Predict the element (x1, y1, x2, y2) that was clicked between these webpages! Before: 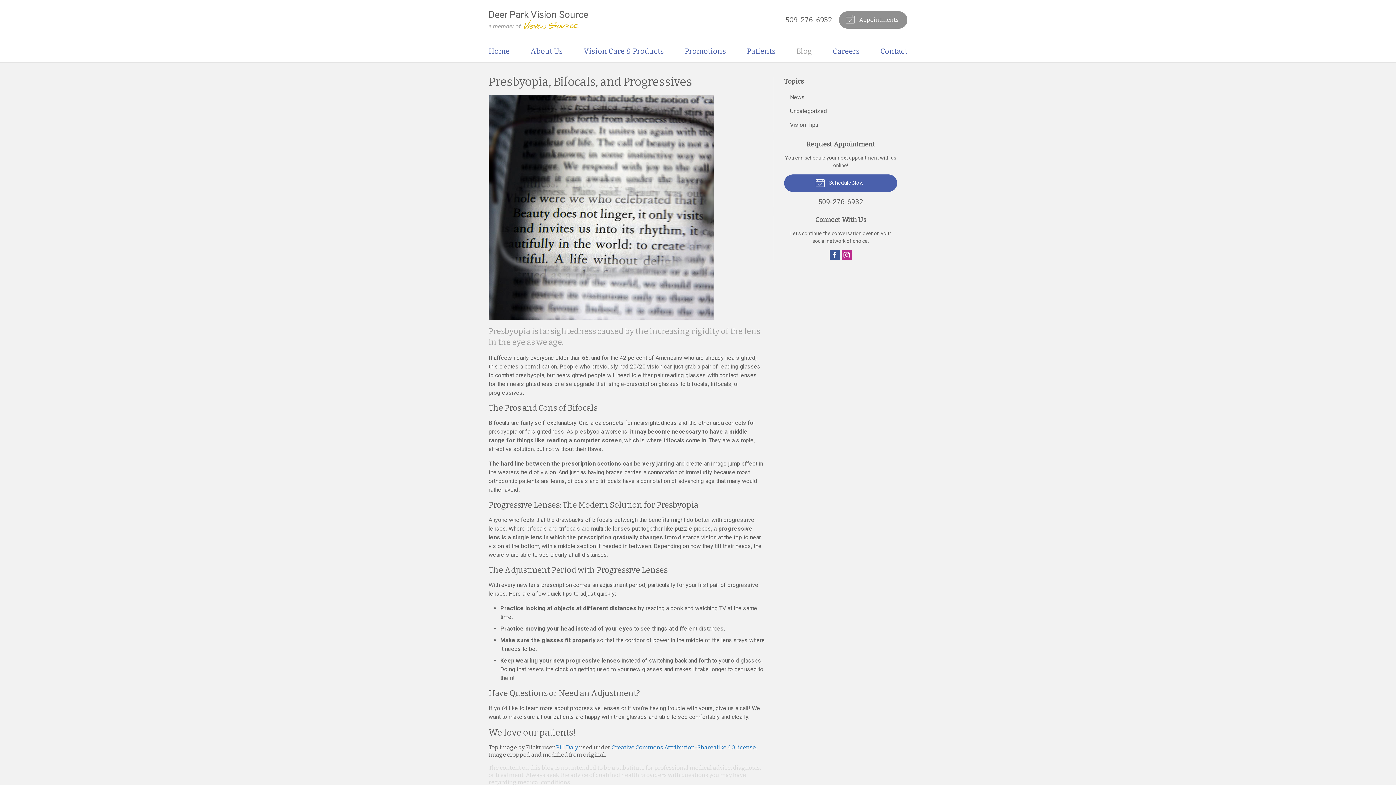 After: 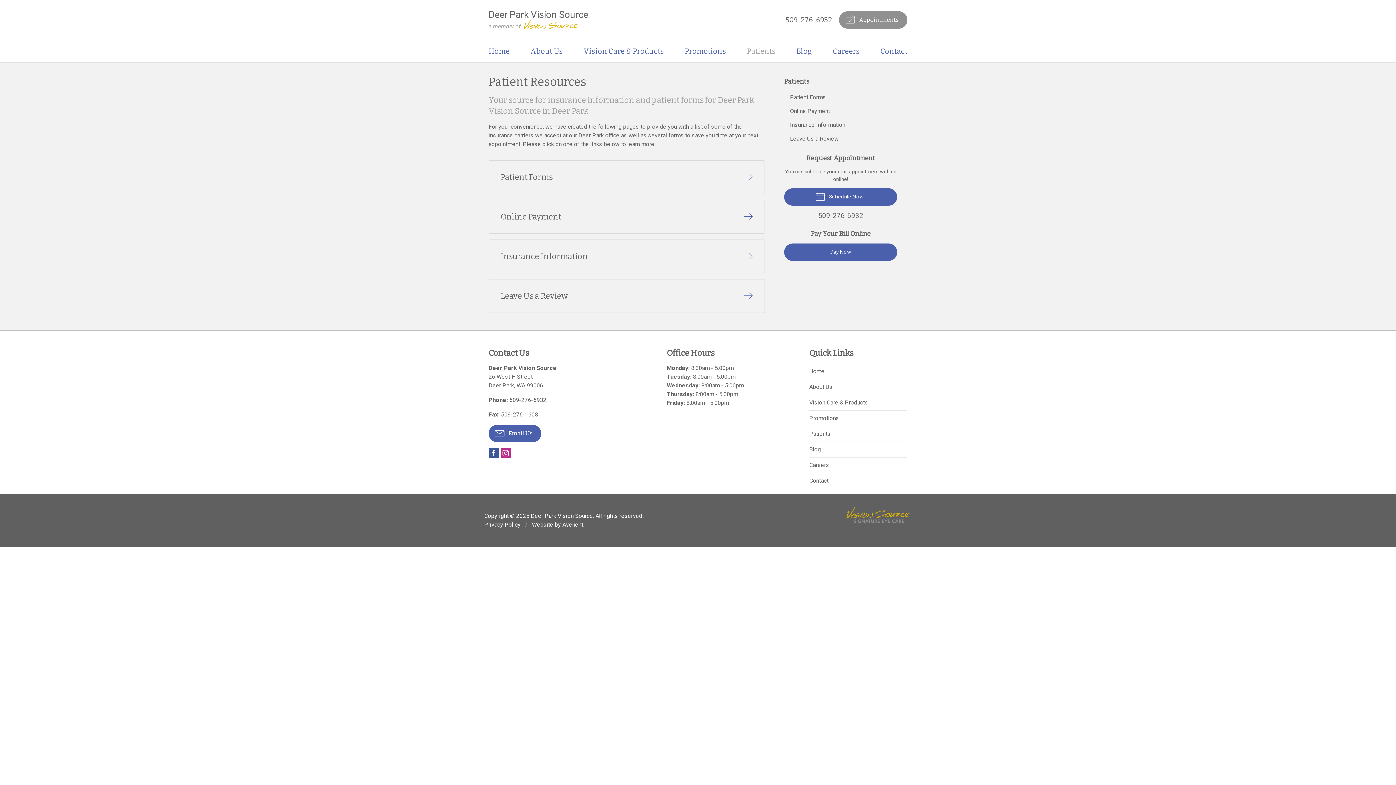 Action: bbox: (747, 41, 775, 61) label: Patients